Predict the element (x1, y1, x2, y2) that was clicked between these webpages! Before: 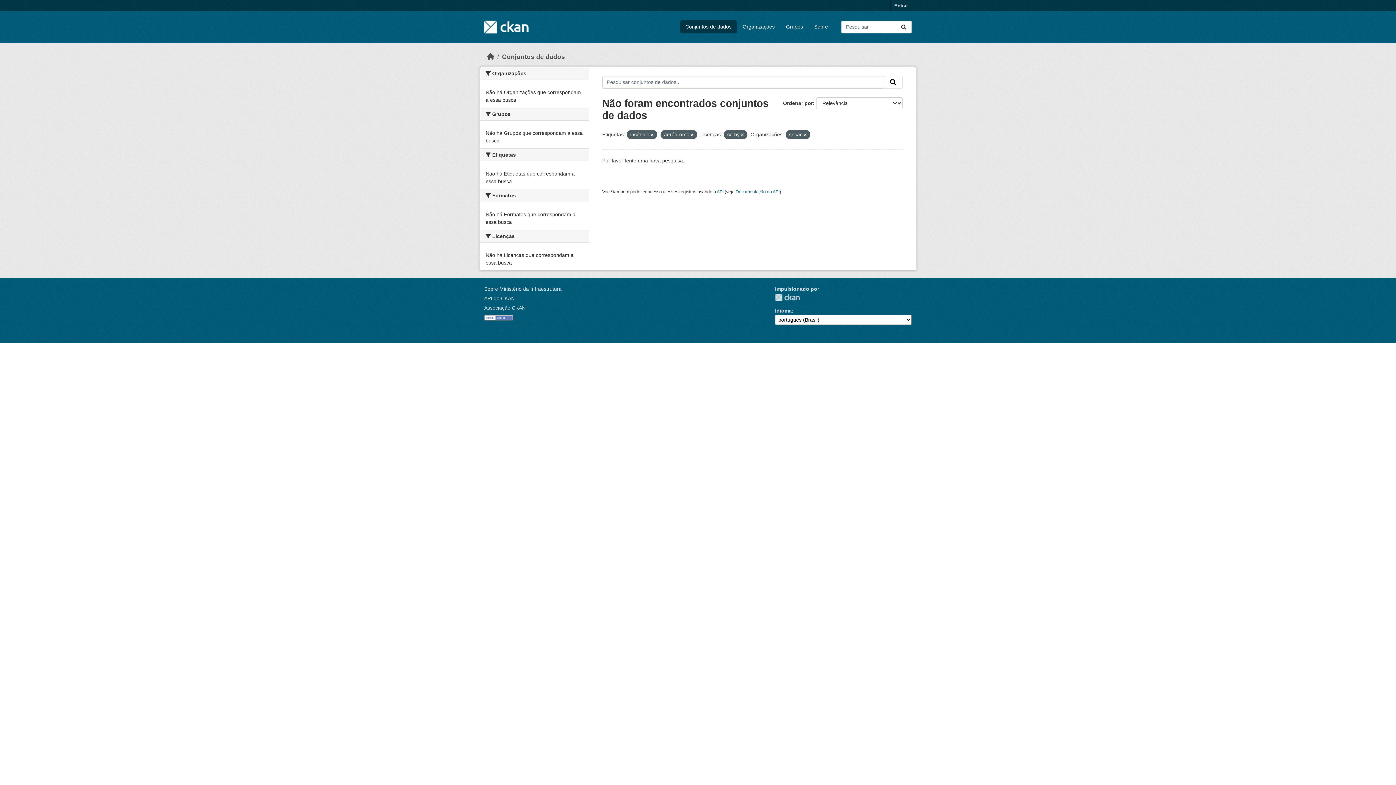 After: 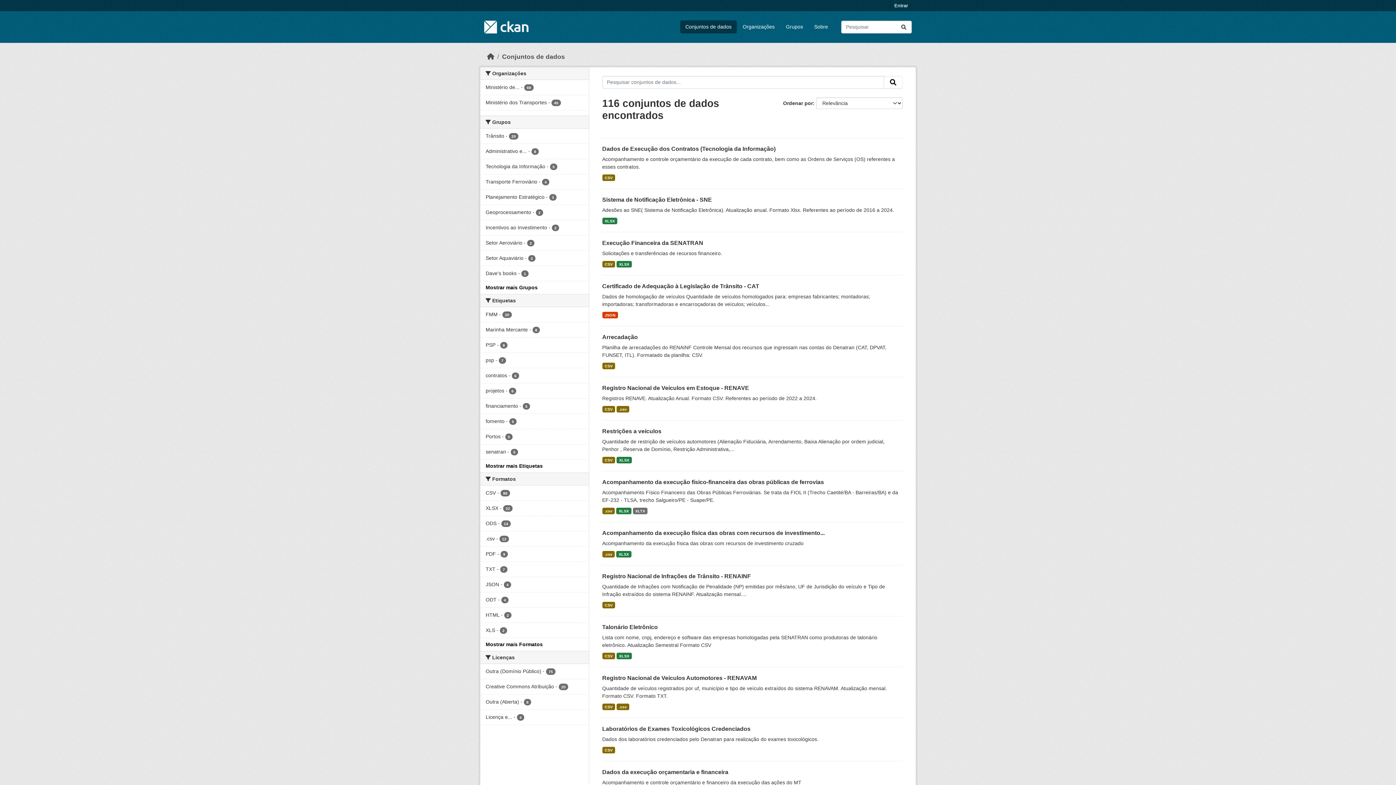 Action: label: Submit bbox: (896, 20, 911, 33)